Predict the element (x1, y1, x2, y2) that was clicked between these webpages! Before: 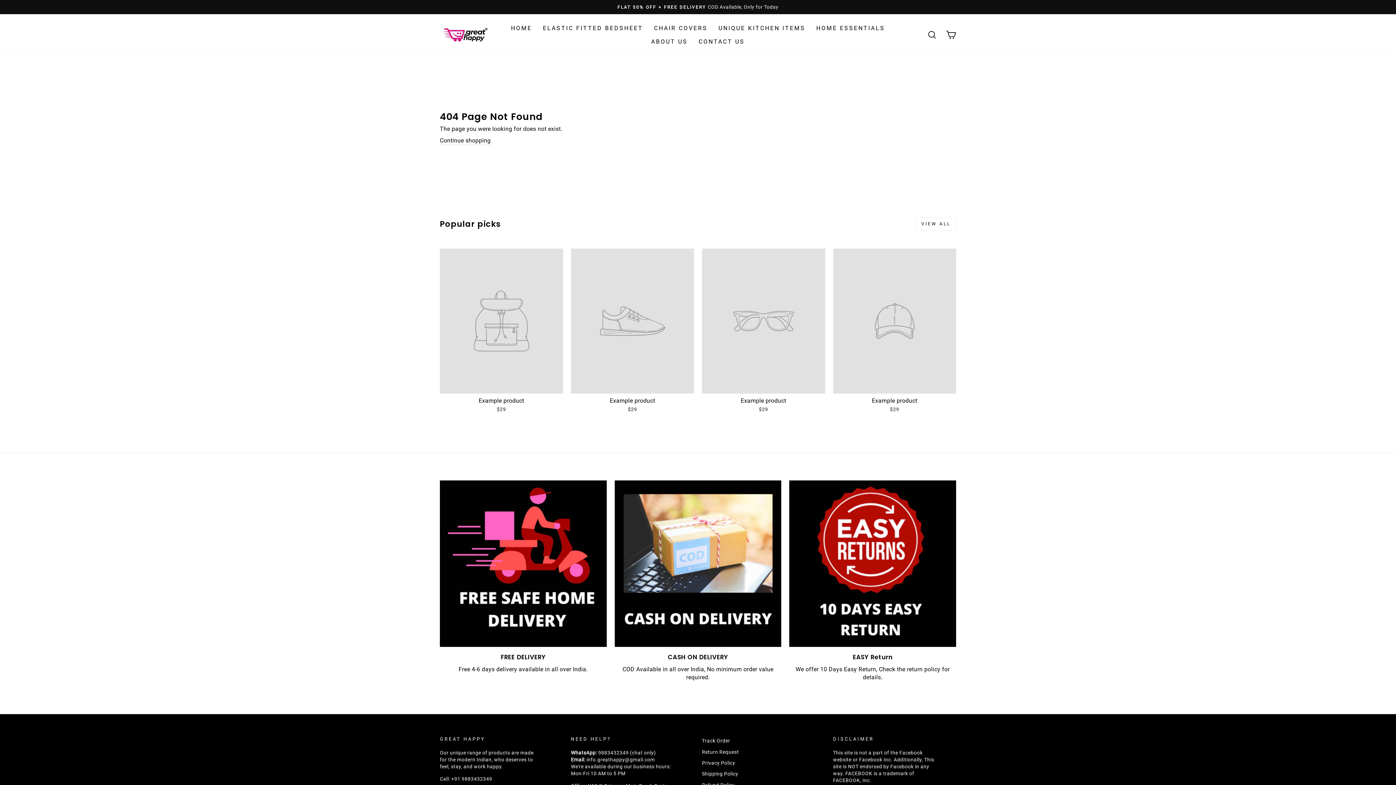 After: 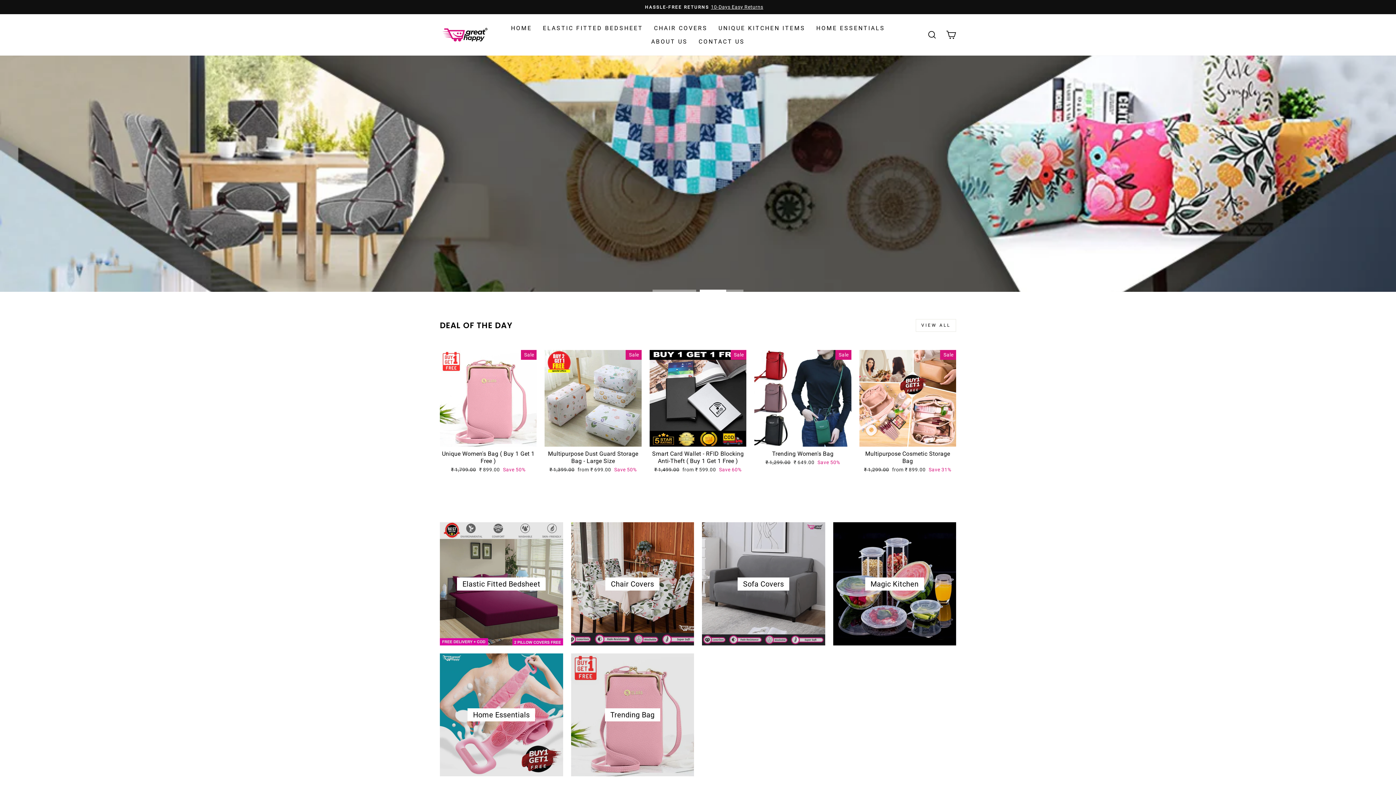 Action: bbox: (440, 136, 490, 145) label: Continue shopping